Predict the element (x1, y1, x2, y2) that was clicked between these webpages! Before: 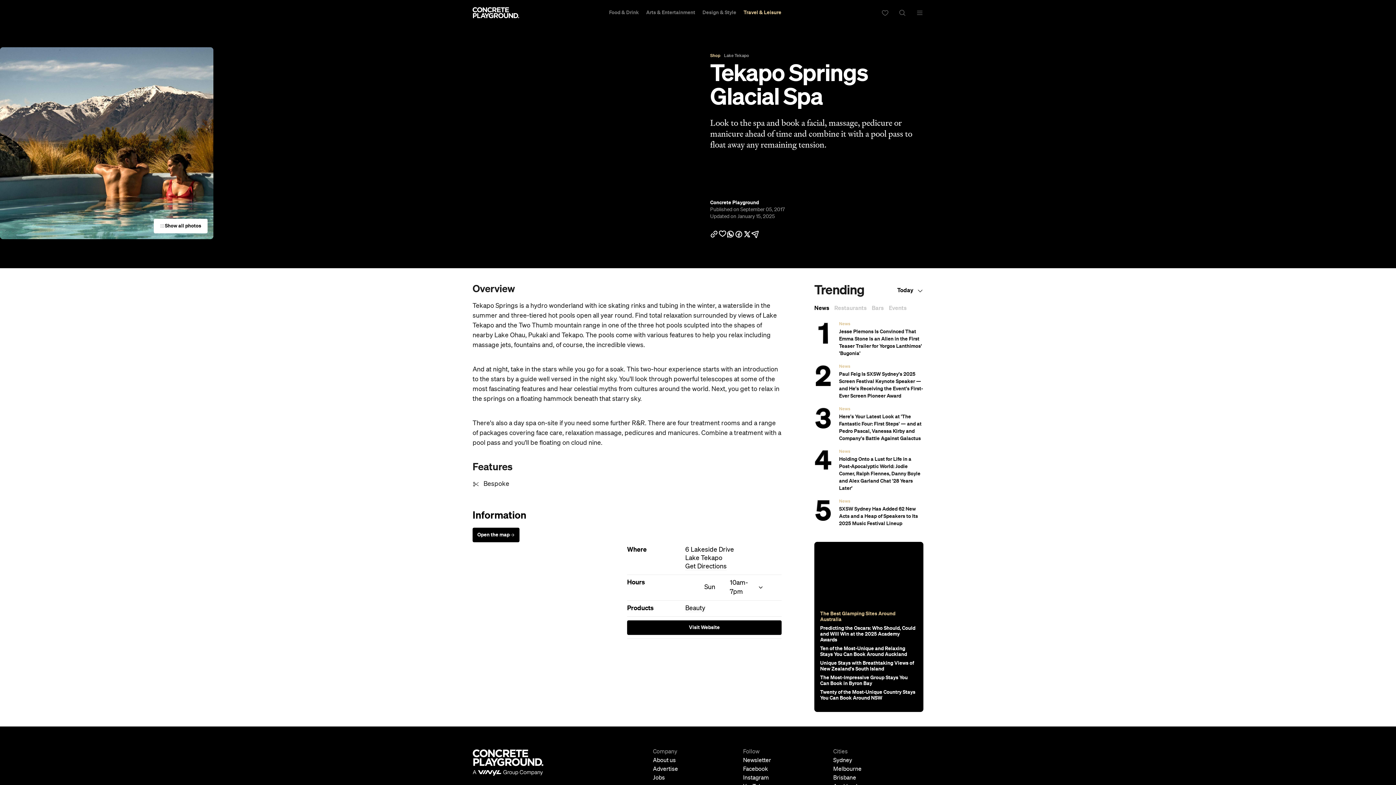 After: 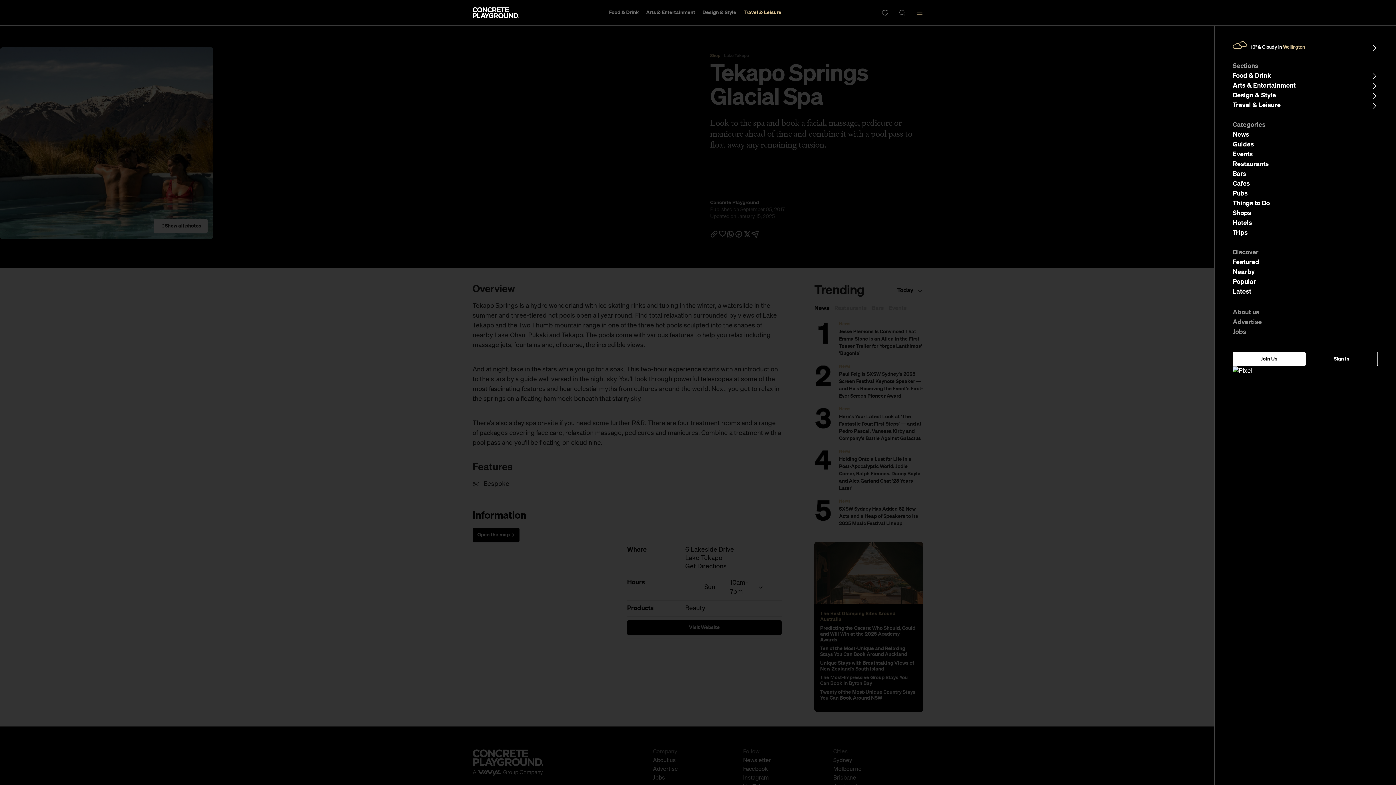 Action: bbox: (916, 9, 923, 16)